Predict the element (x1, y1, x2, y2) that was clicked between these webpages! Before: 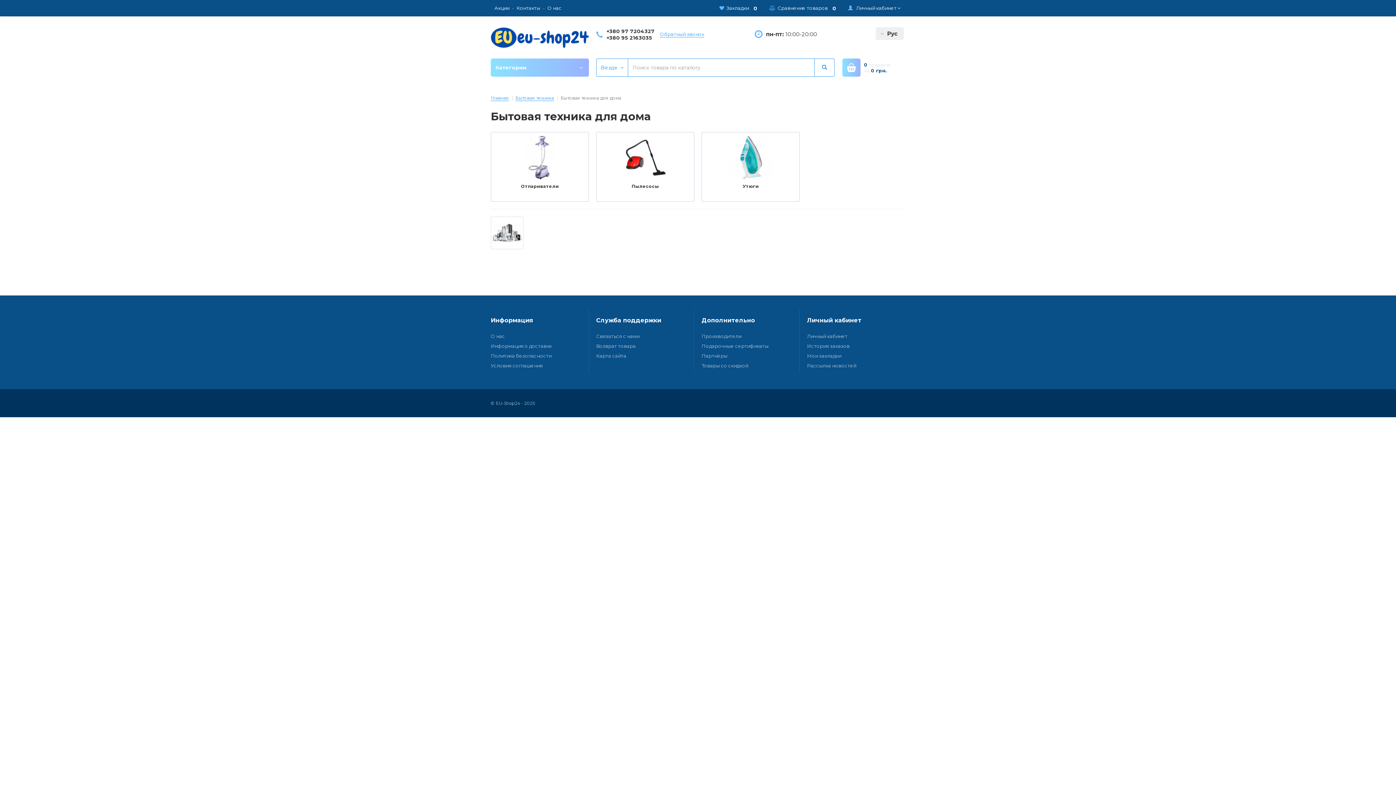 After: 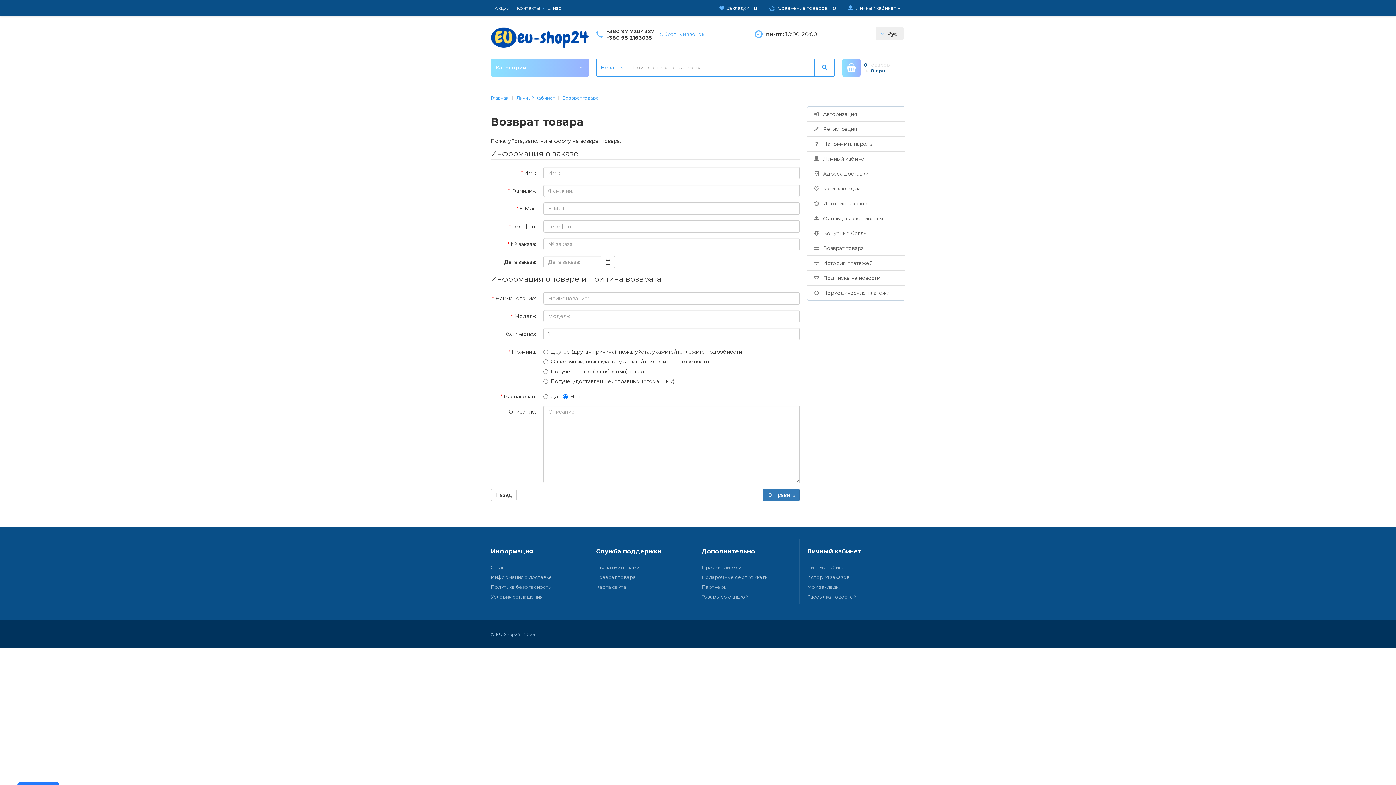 Action: bbox: (596, 343, 636, 349) label: Возврат товара